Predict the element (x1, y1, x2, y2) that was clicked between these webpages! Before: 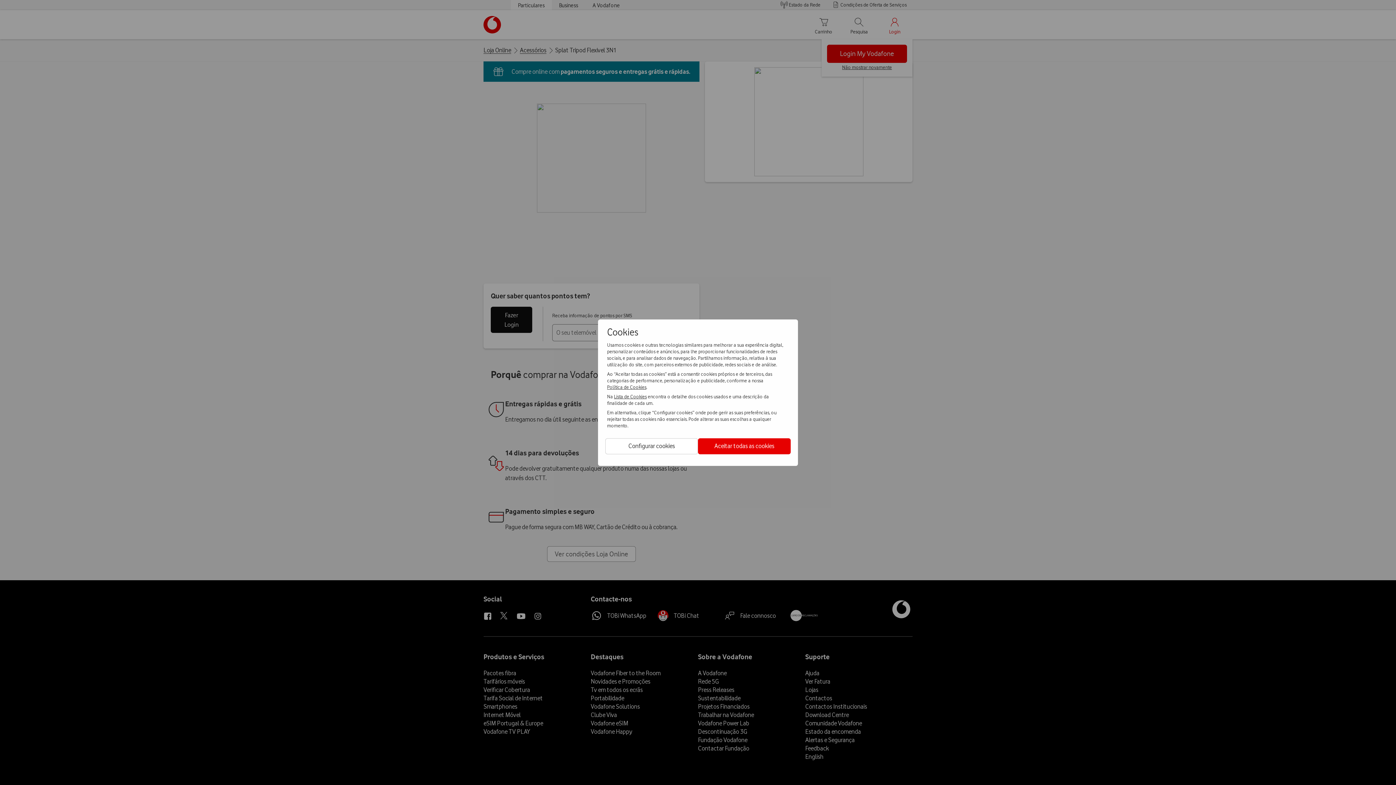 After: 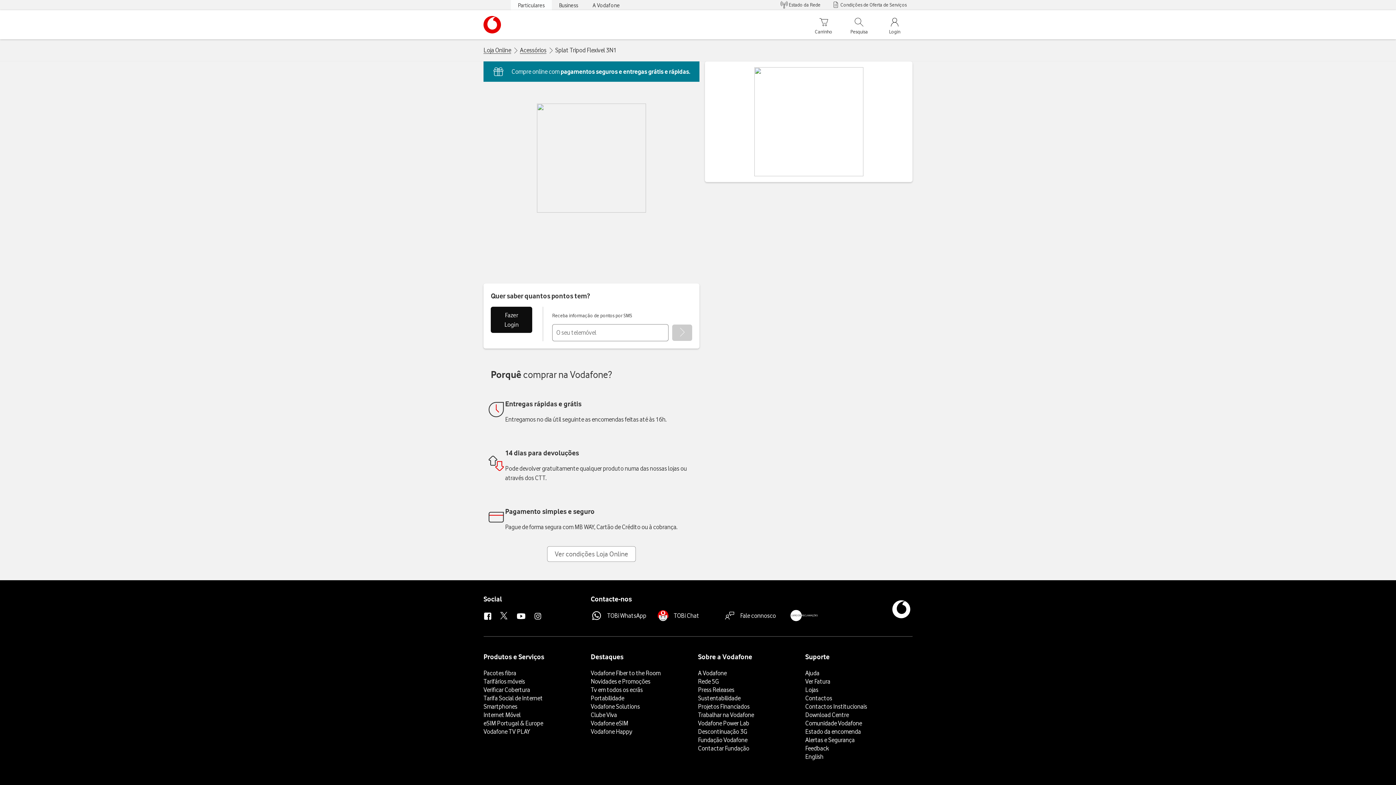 Action: bbox: (698, 438, 790, 454) label: Aceitar todas as cookies